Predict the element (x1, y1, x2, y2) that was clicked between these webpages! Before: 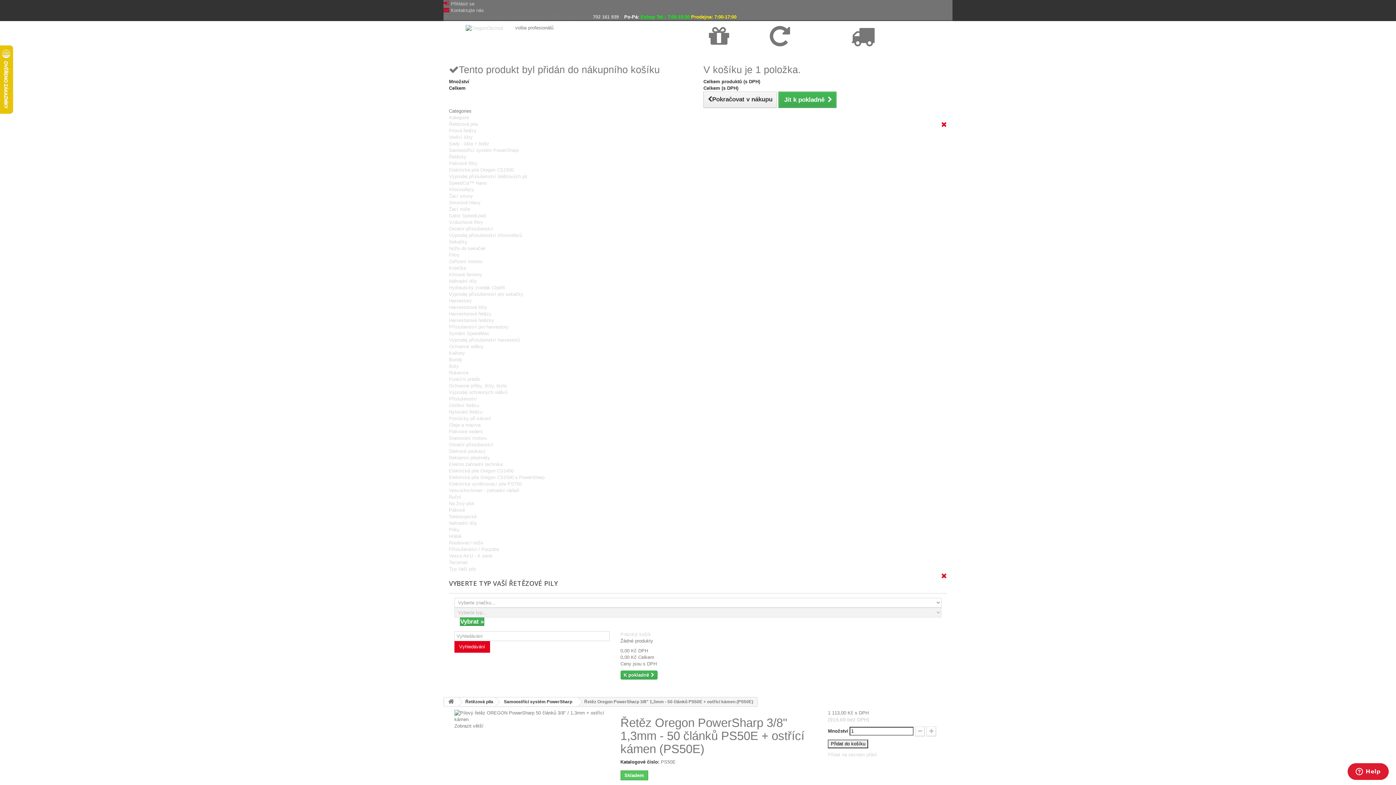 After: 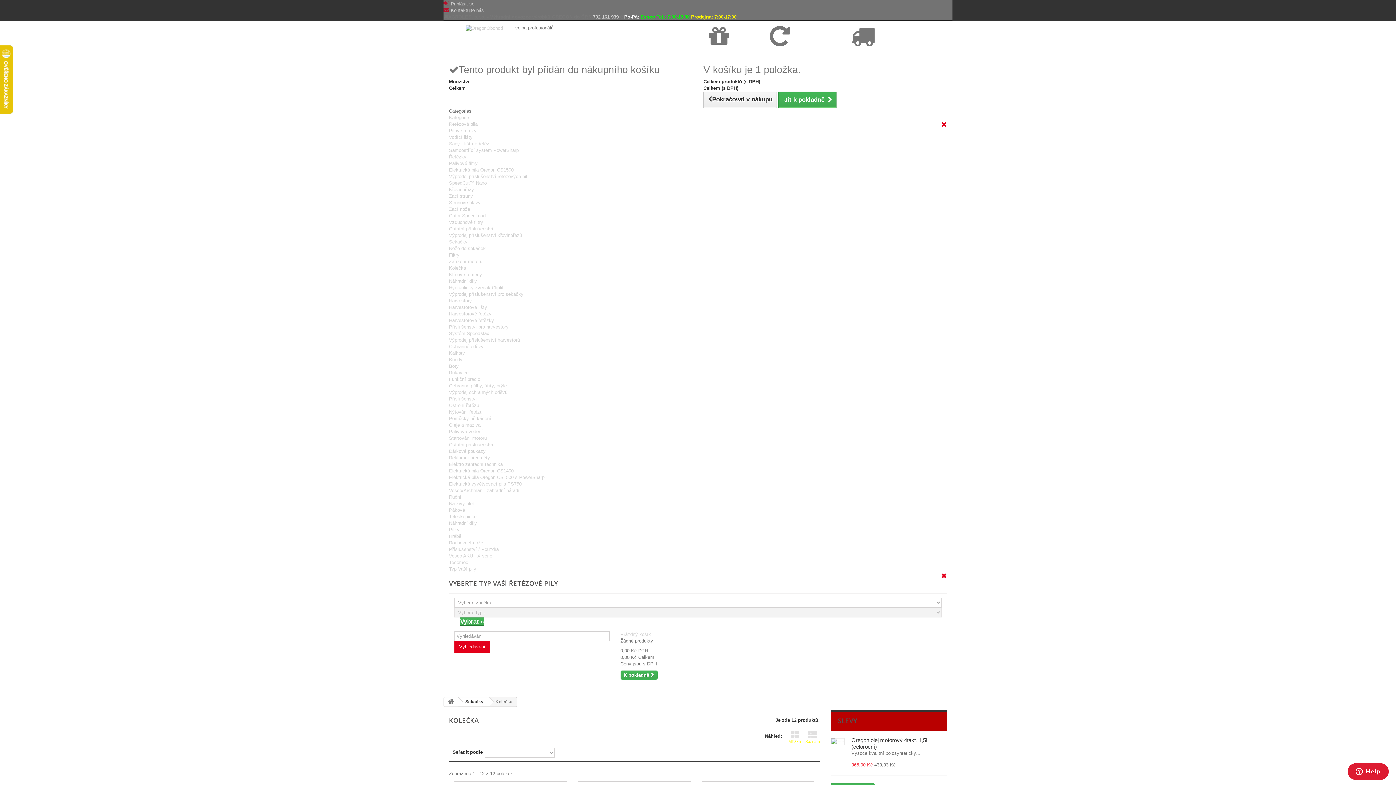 Action: label: Kolečka bbox: (449, 265, 466, 270)